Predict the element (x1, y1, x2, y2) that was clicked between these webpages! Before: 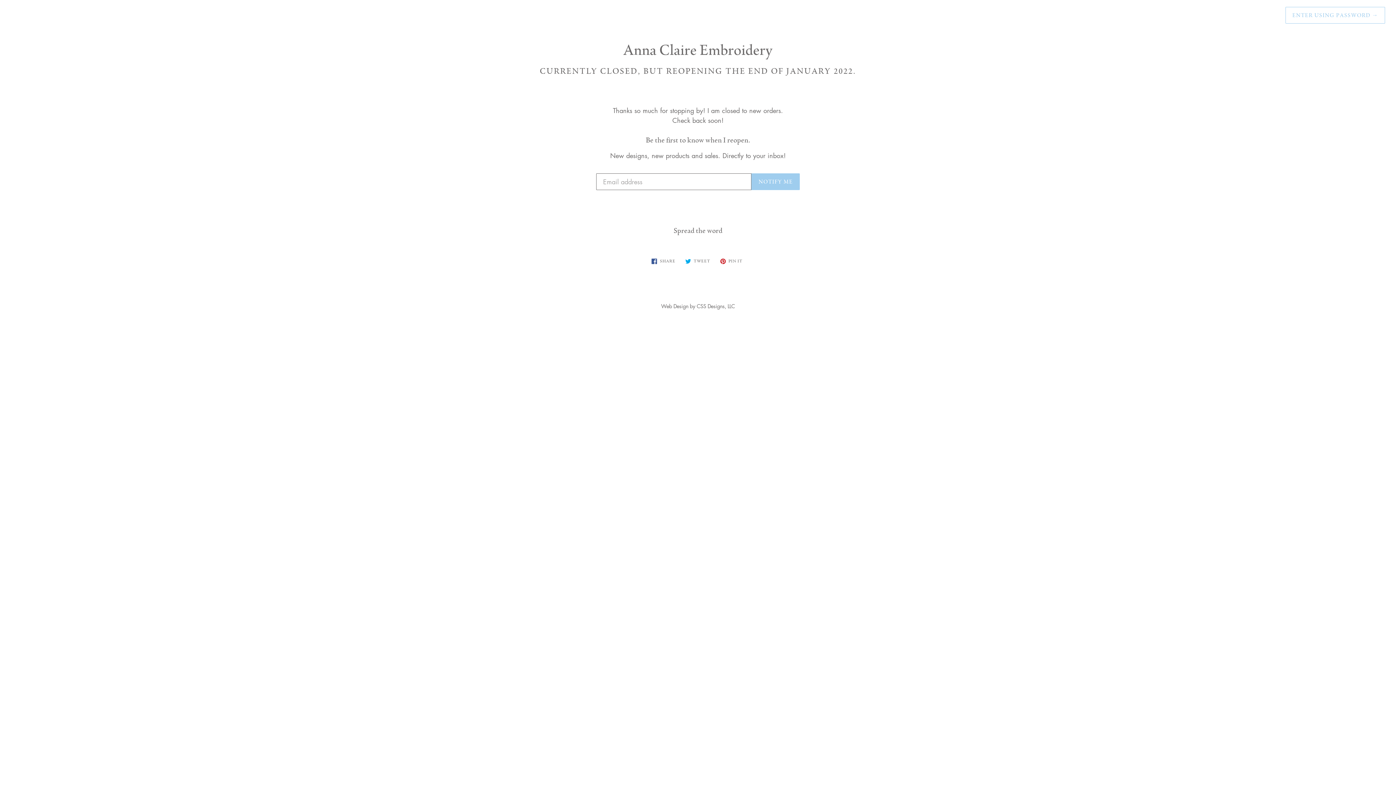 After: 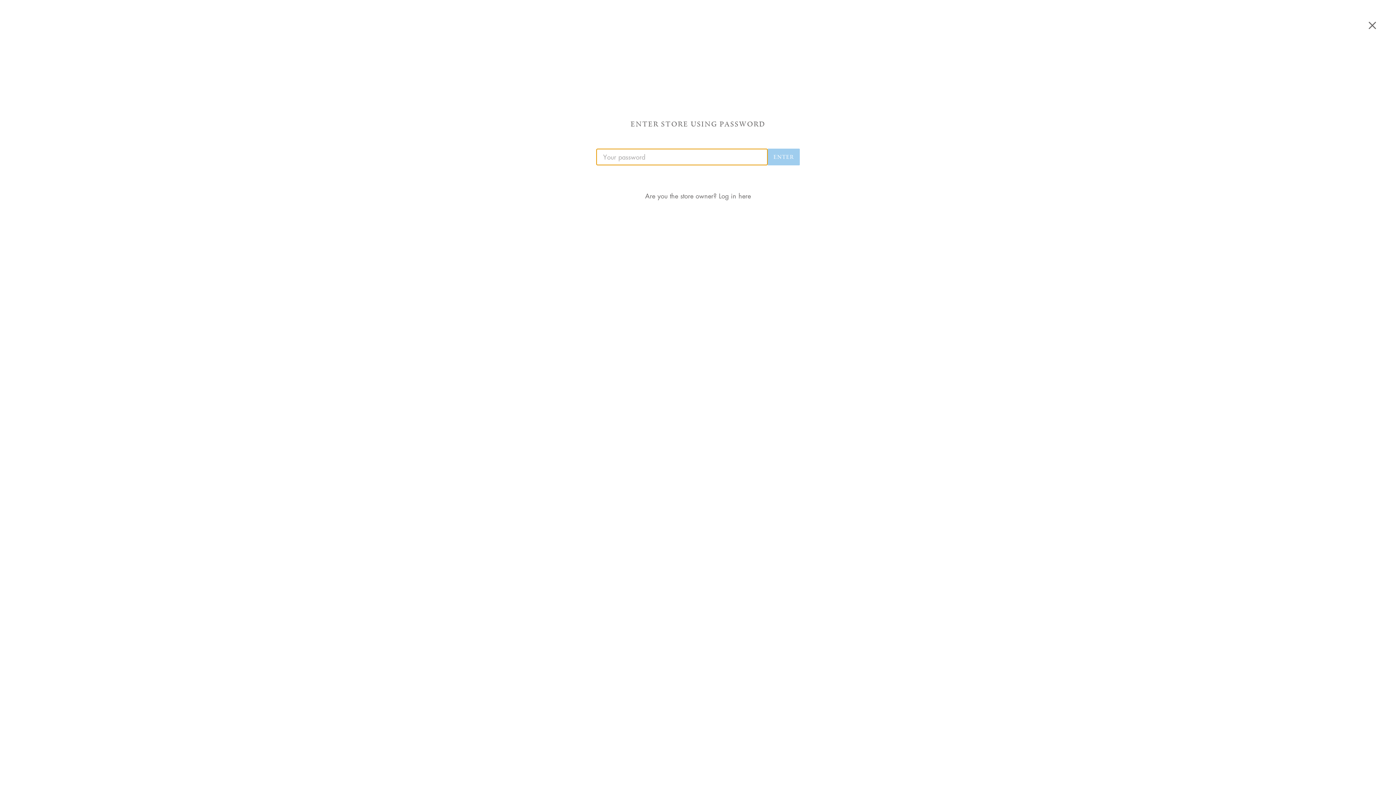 Action: label: ENTER USING PASSWORD → bbox: (1285, 6, 1385, 23)